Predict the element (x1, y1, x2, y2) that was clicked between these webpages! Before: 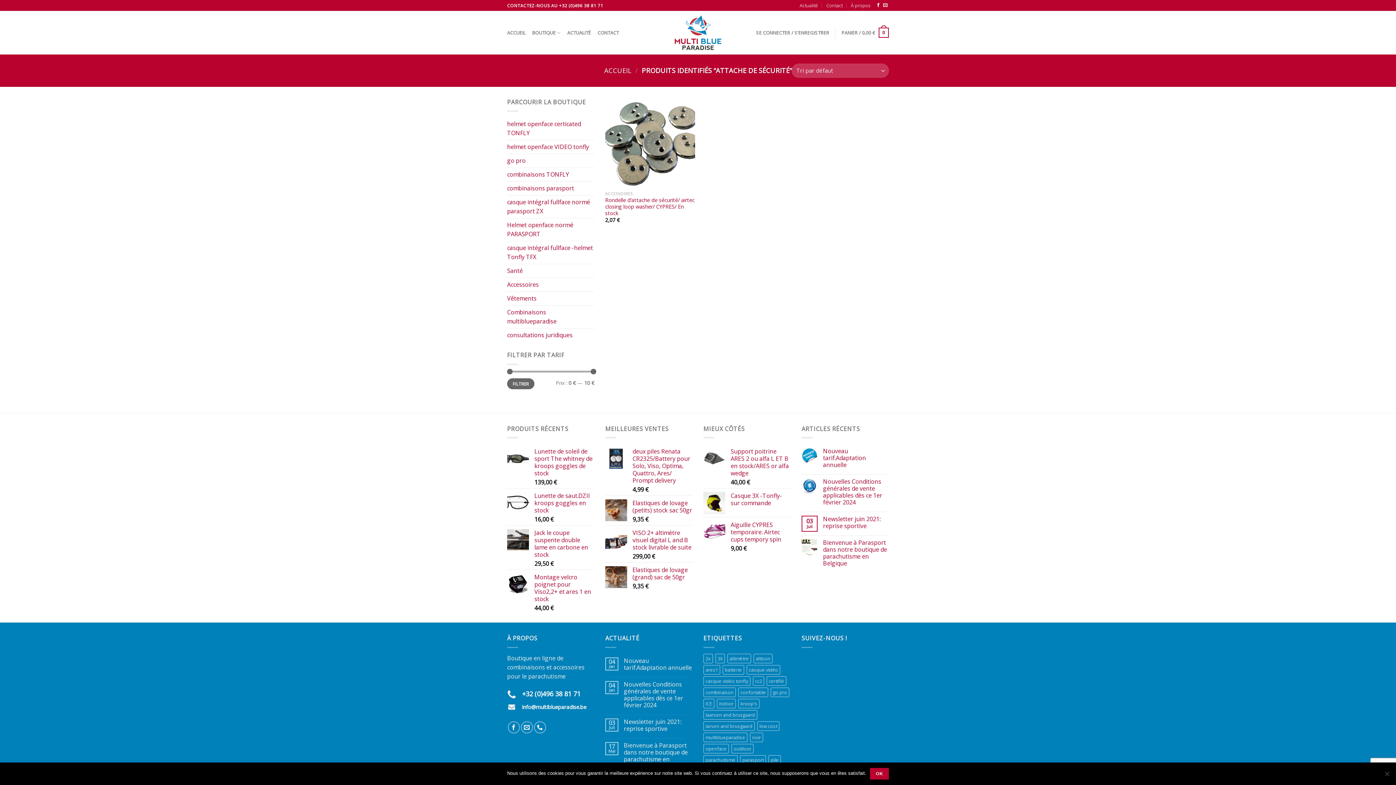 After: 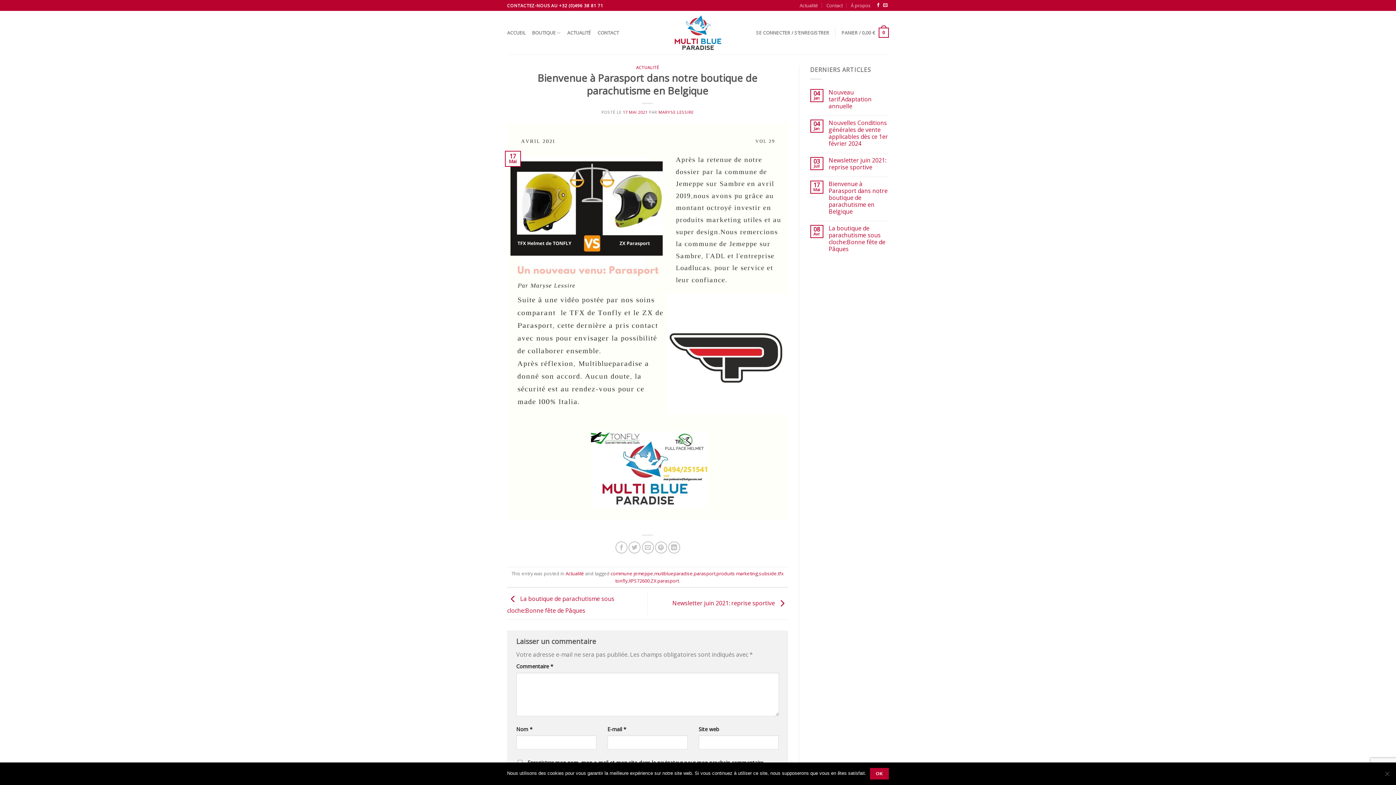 Action: bbox: (823, 539, 889, 567) label: Bienvenue à Parasport dans notre boutique de parachutisme en Belgique